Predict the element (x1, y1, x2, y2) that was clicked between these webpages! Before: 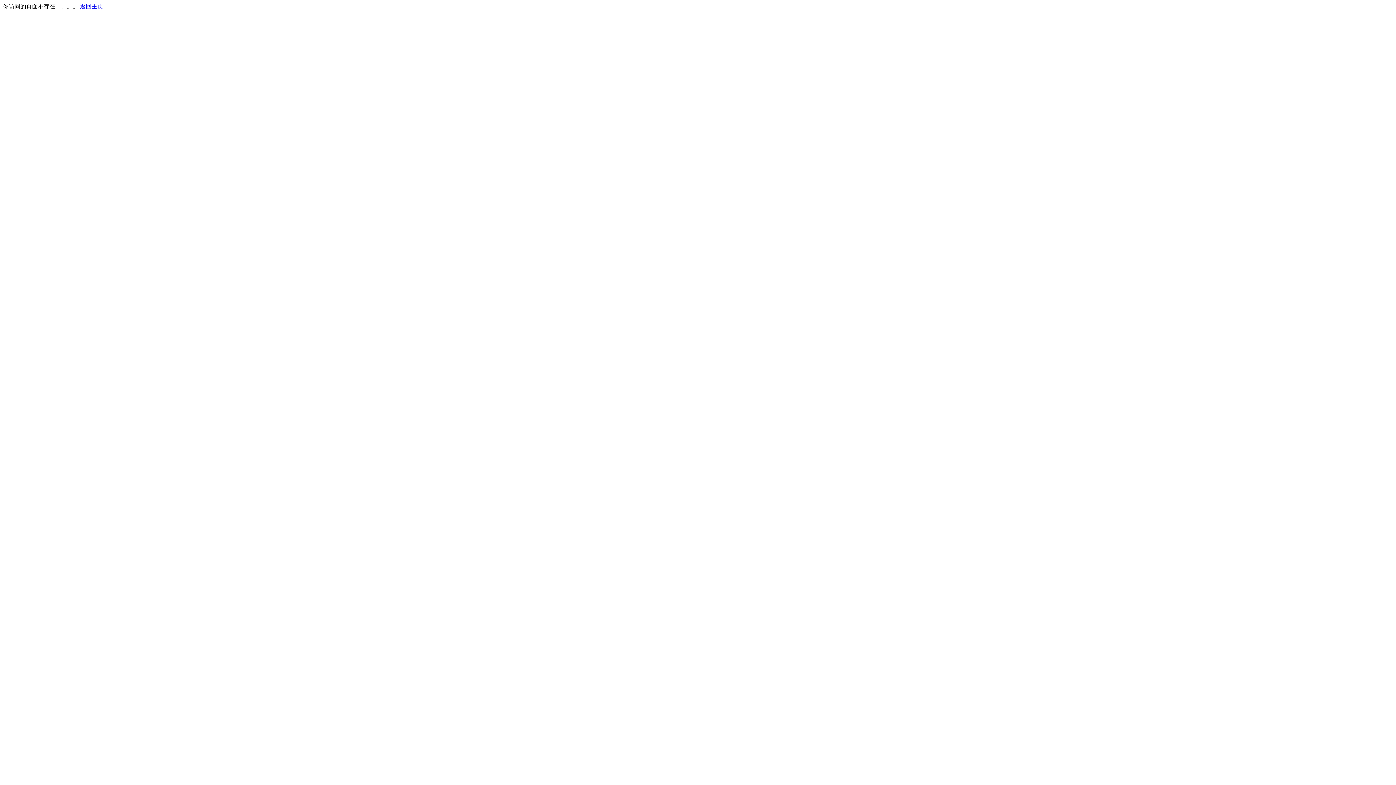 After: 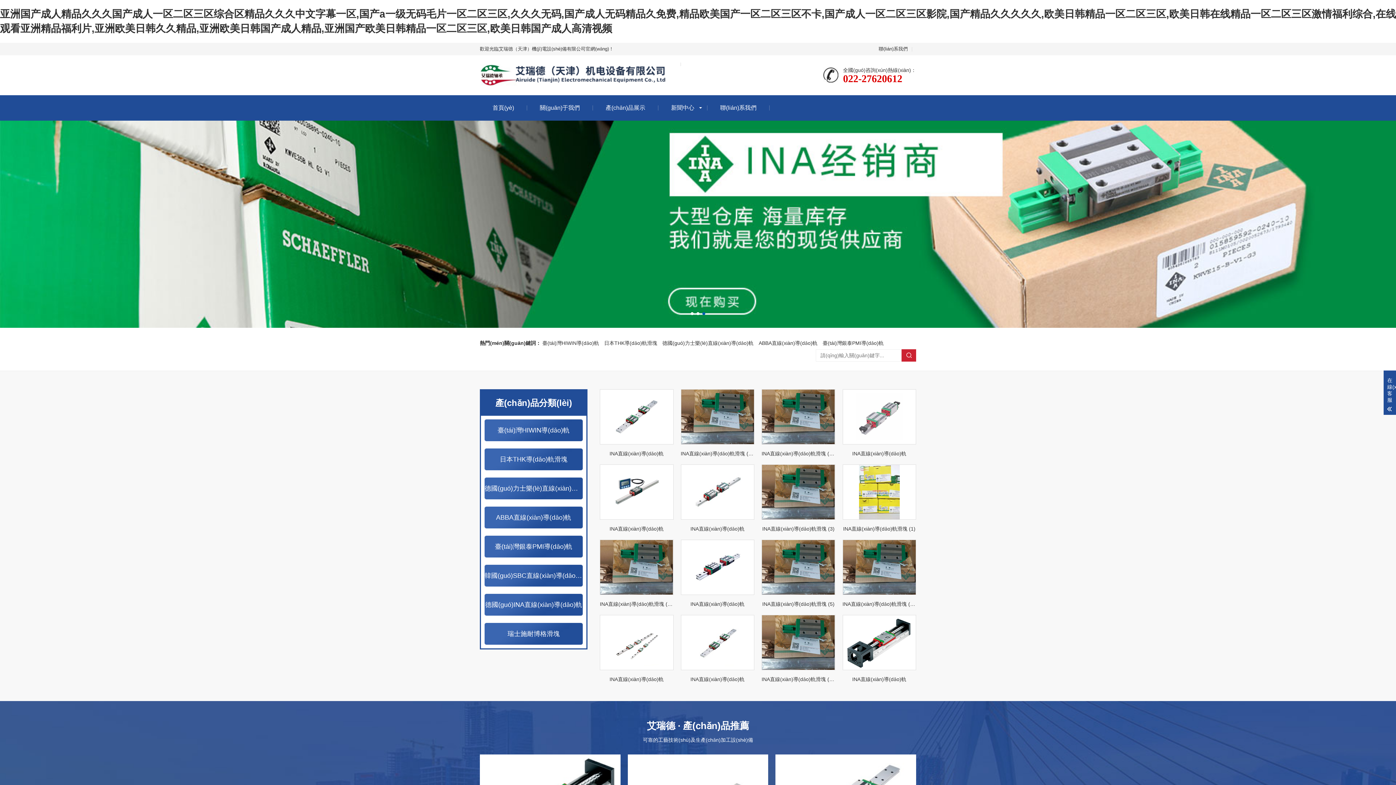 Action: bbox: (80, 3, 103, 9) label: 返回主页